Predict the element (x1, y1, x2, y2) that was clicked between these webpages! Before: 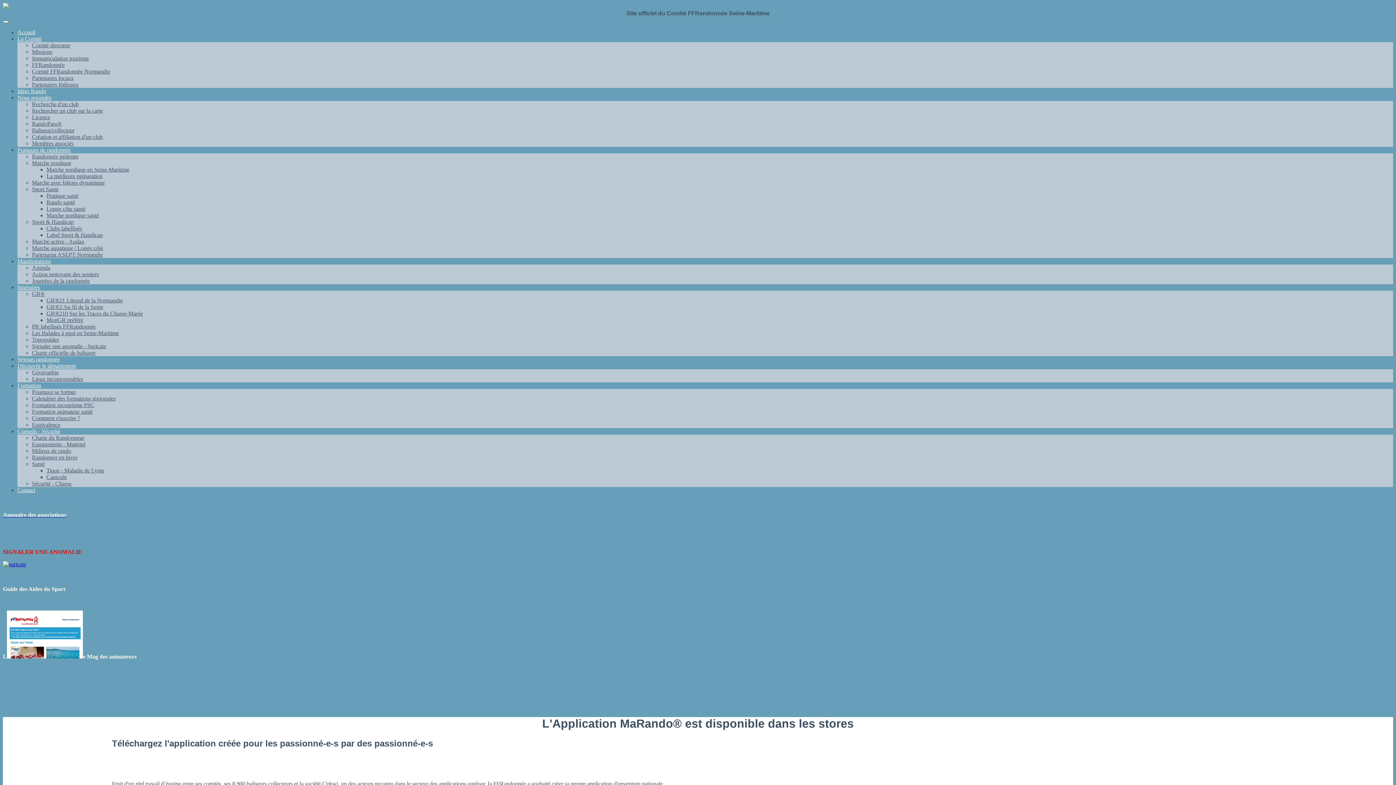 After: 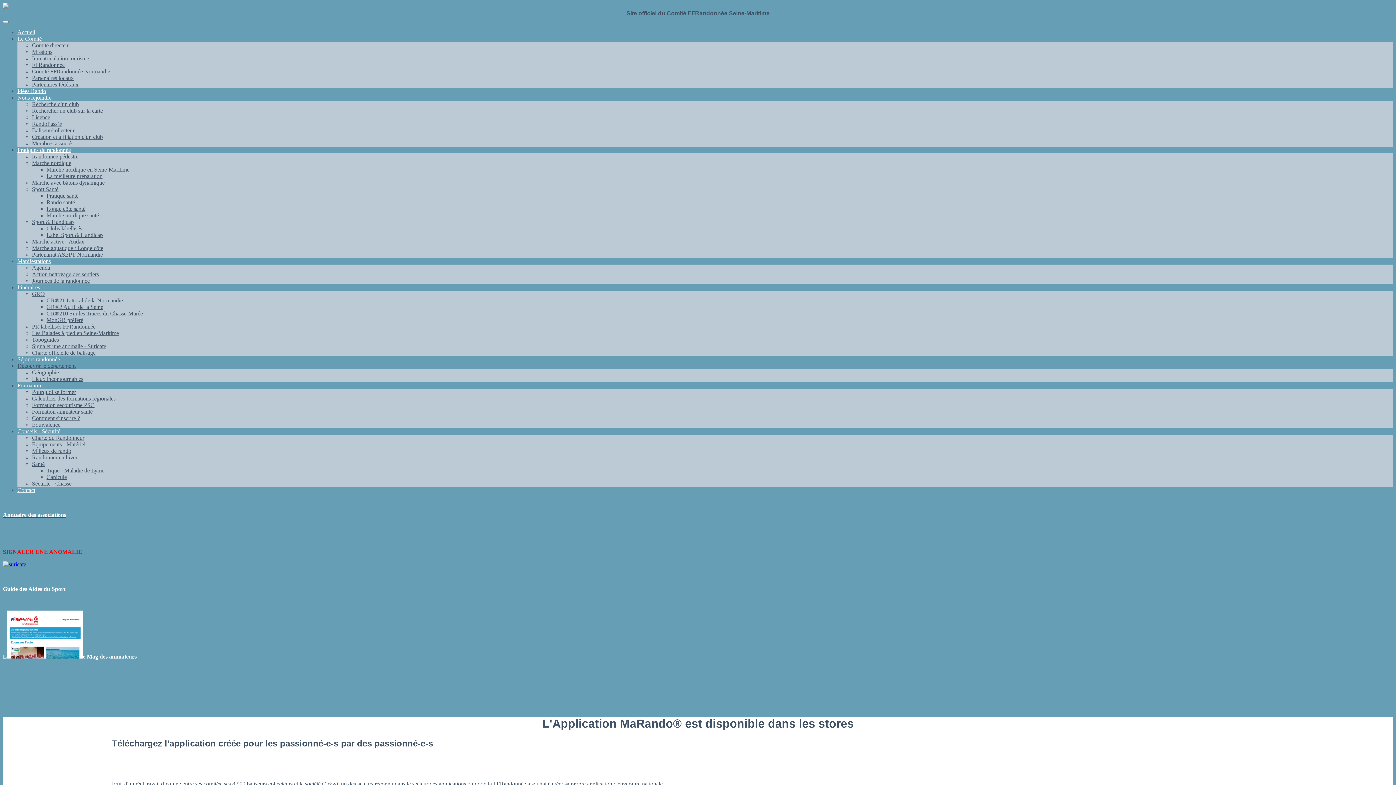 Action: label: Découvrir le département bbox: (17, 362, 75, 369)